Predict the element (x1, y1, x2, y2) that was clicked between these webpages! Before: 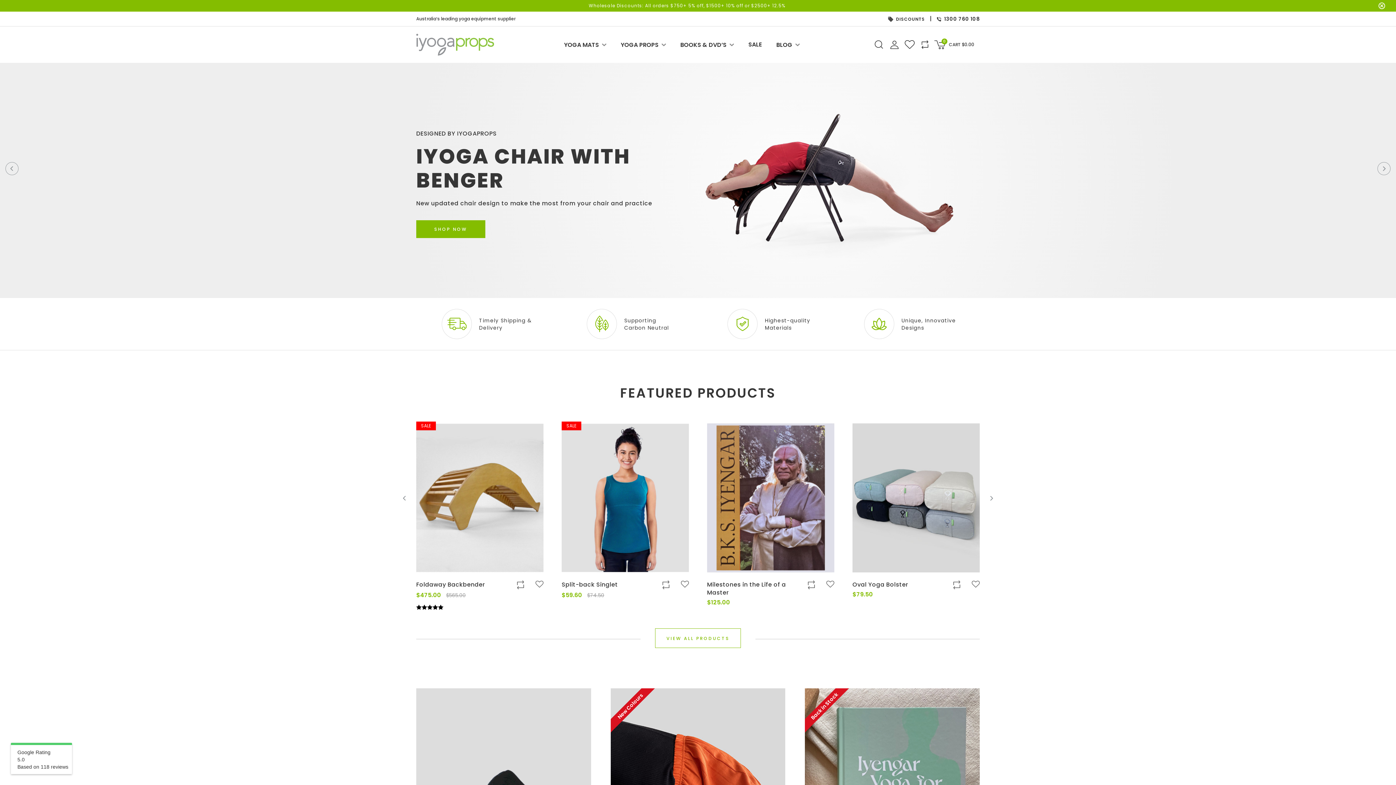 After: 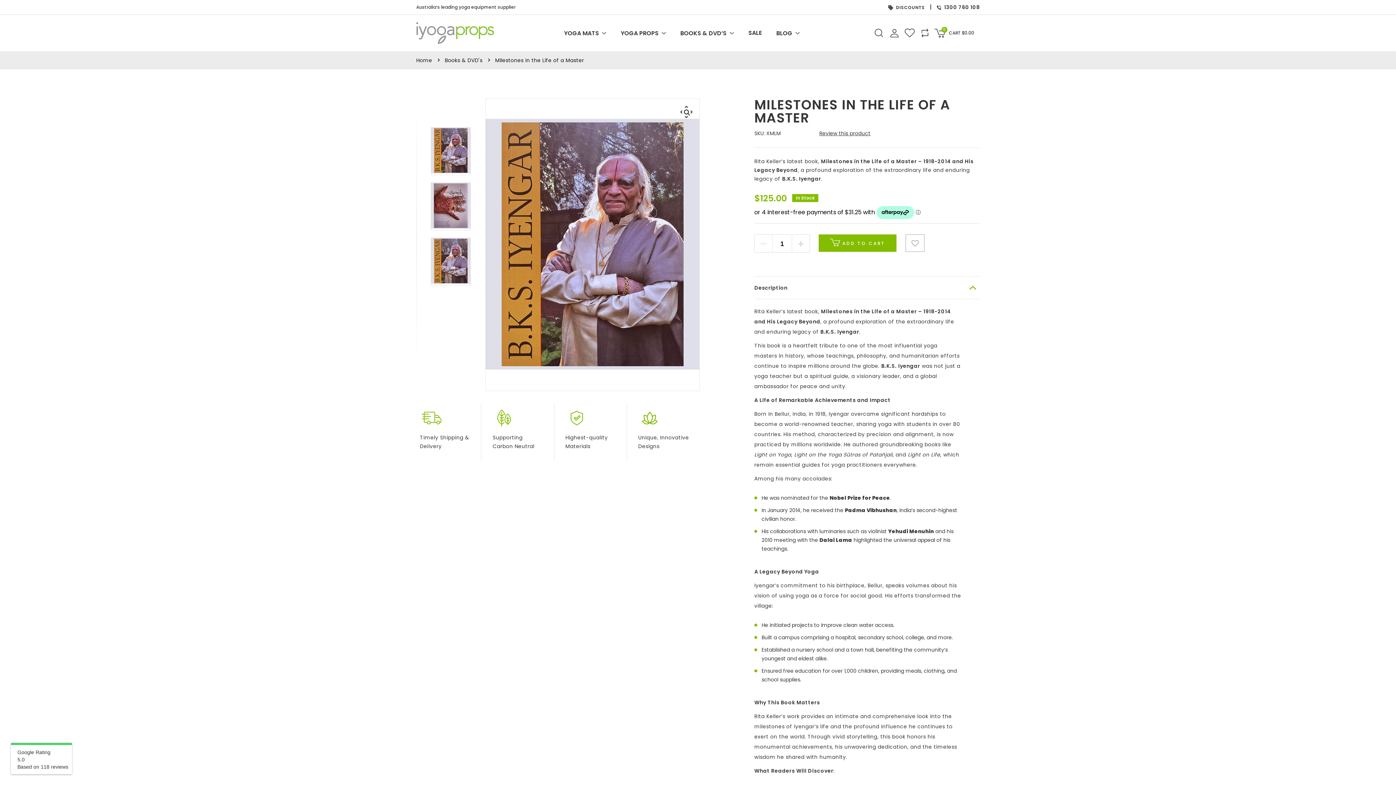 Action: bbox: (416, 421, 543, 574)